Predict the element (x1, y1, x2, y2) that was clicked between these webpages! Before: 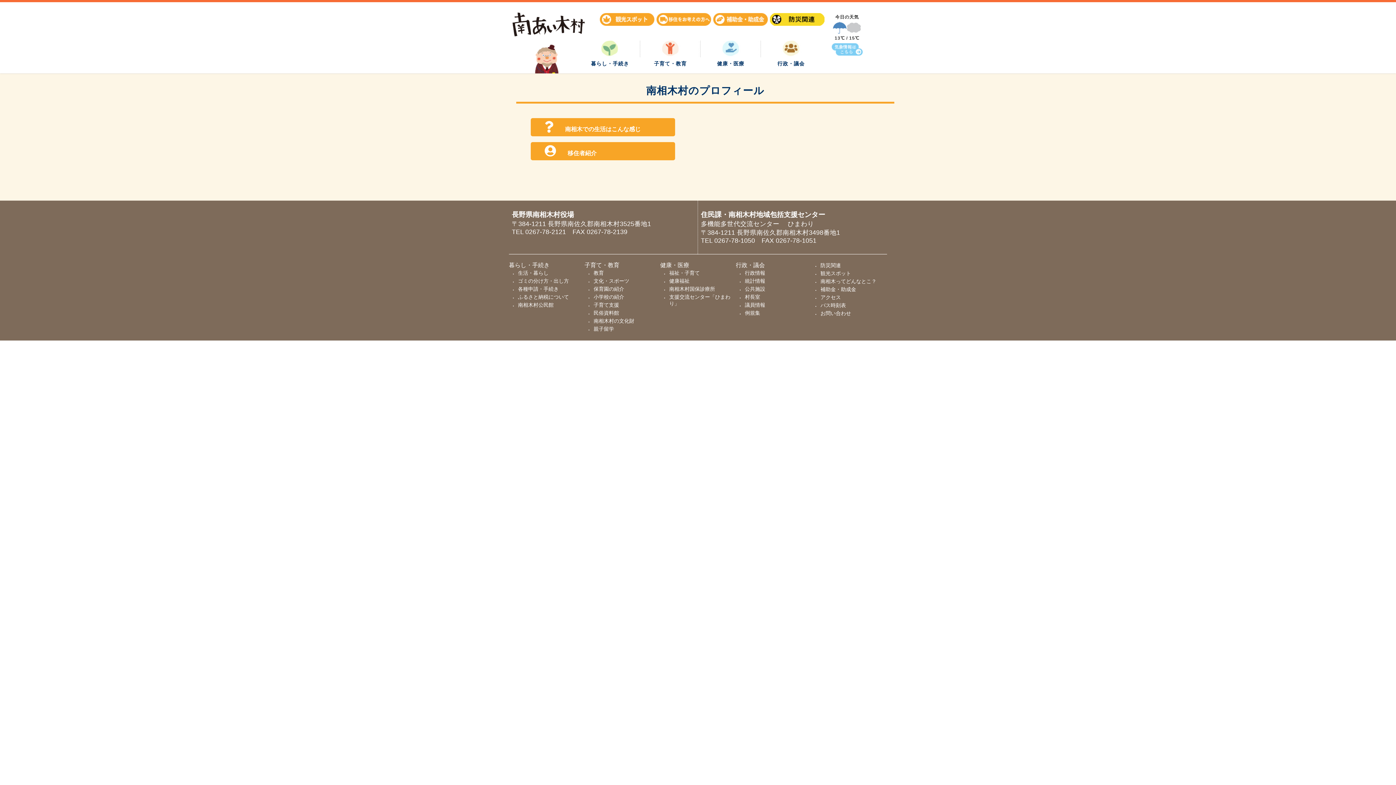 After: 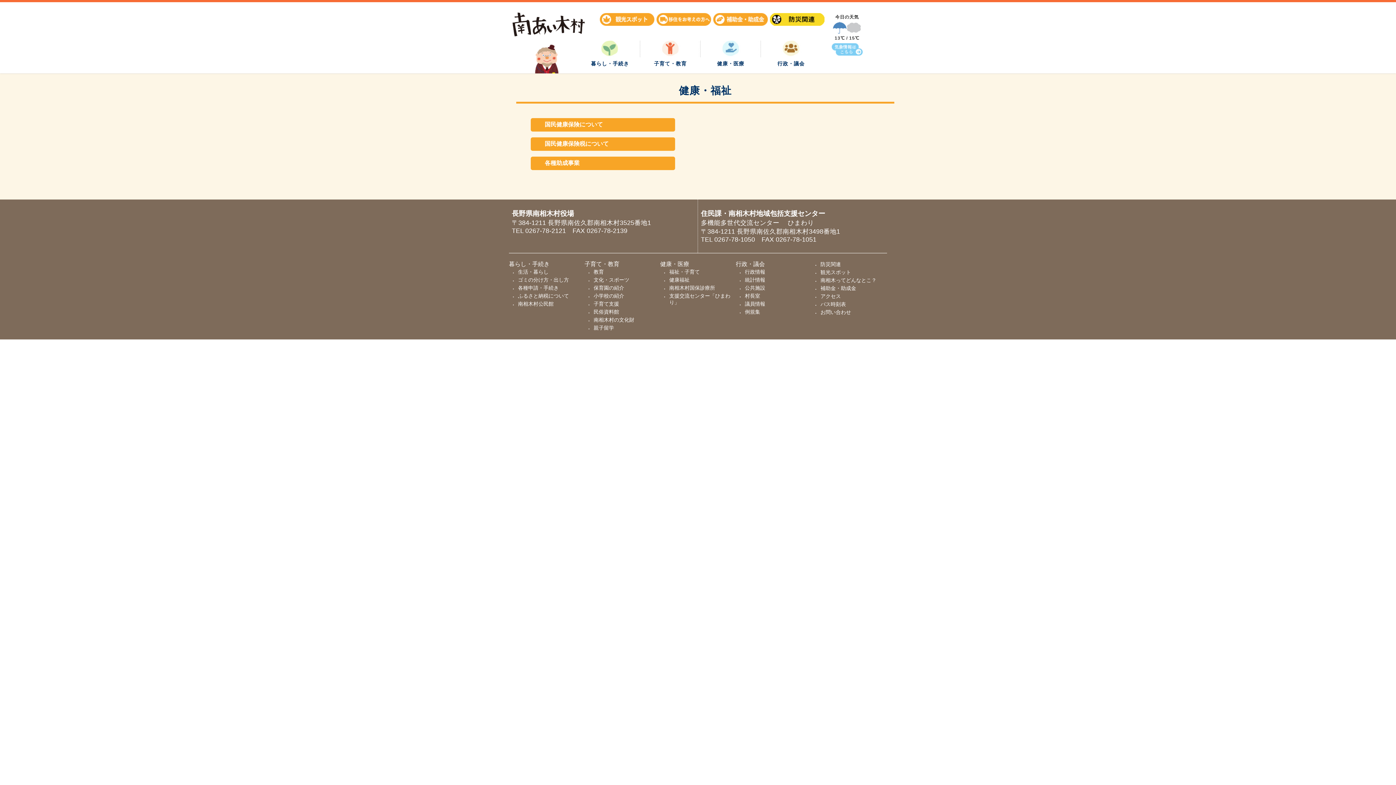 Action: bbox: (660, 277, 736, 285) label: 健康福祉